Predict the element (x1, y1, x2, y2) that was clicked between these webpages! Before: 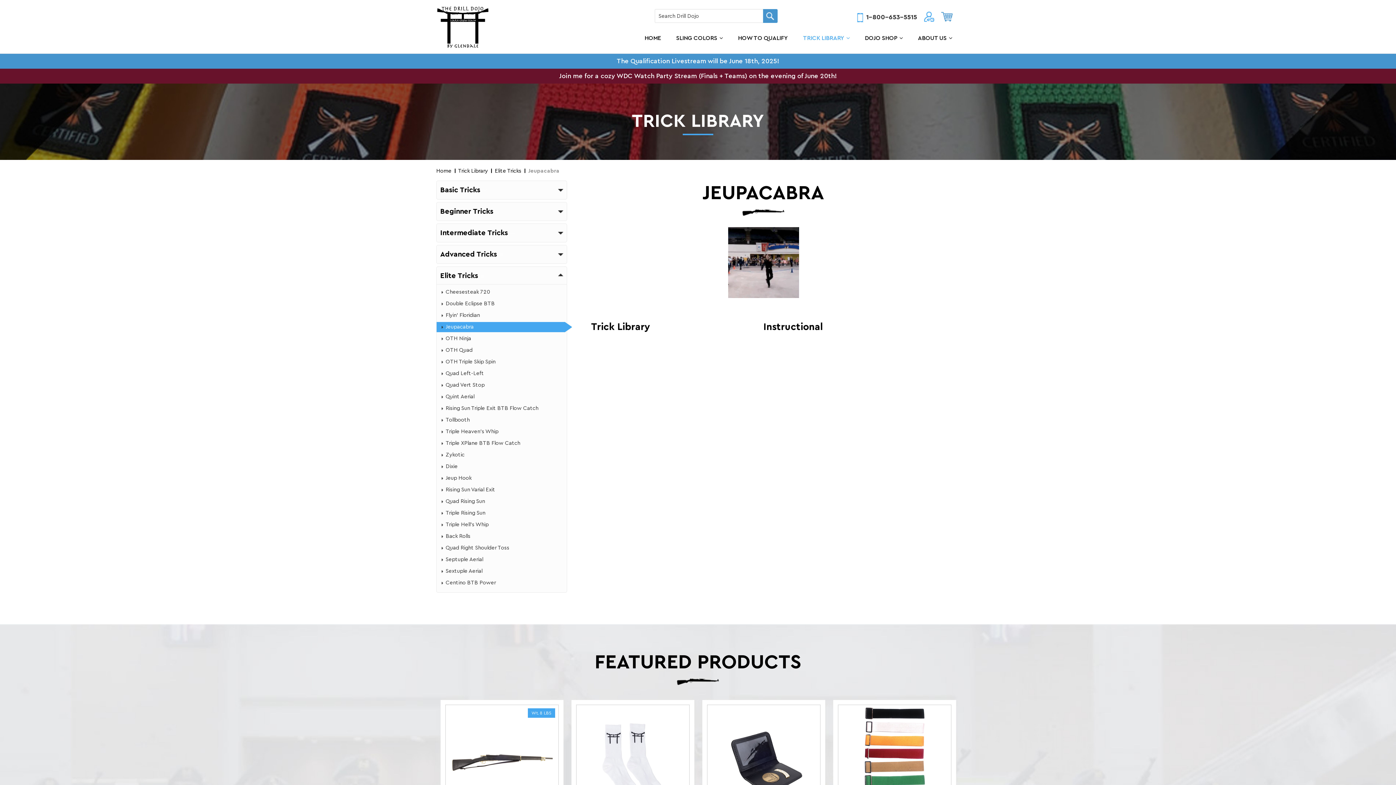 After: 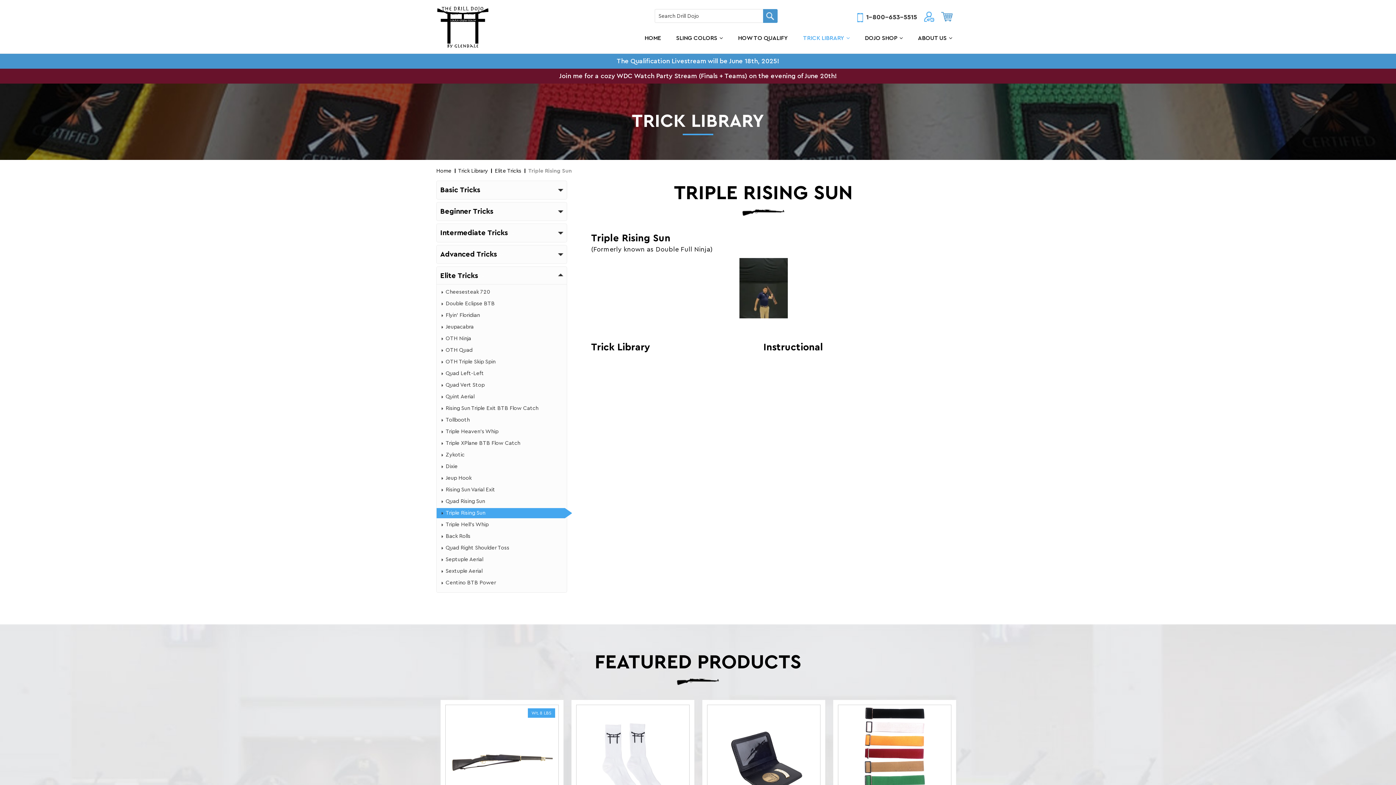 Action: label: Triple Rising Sun bbox: (438, 508, 565, 518)